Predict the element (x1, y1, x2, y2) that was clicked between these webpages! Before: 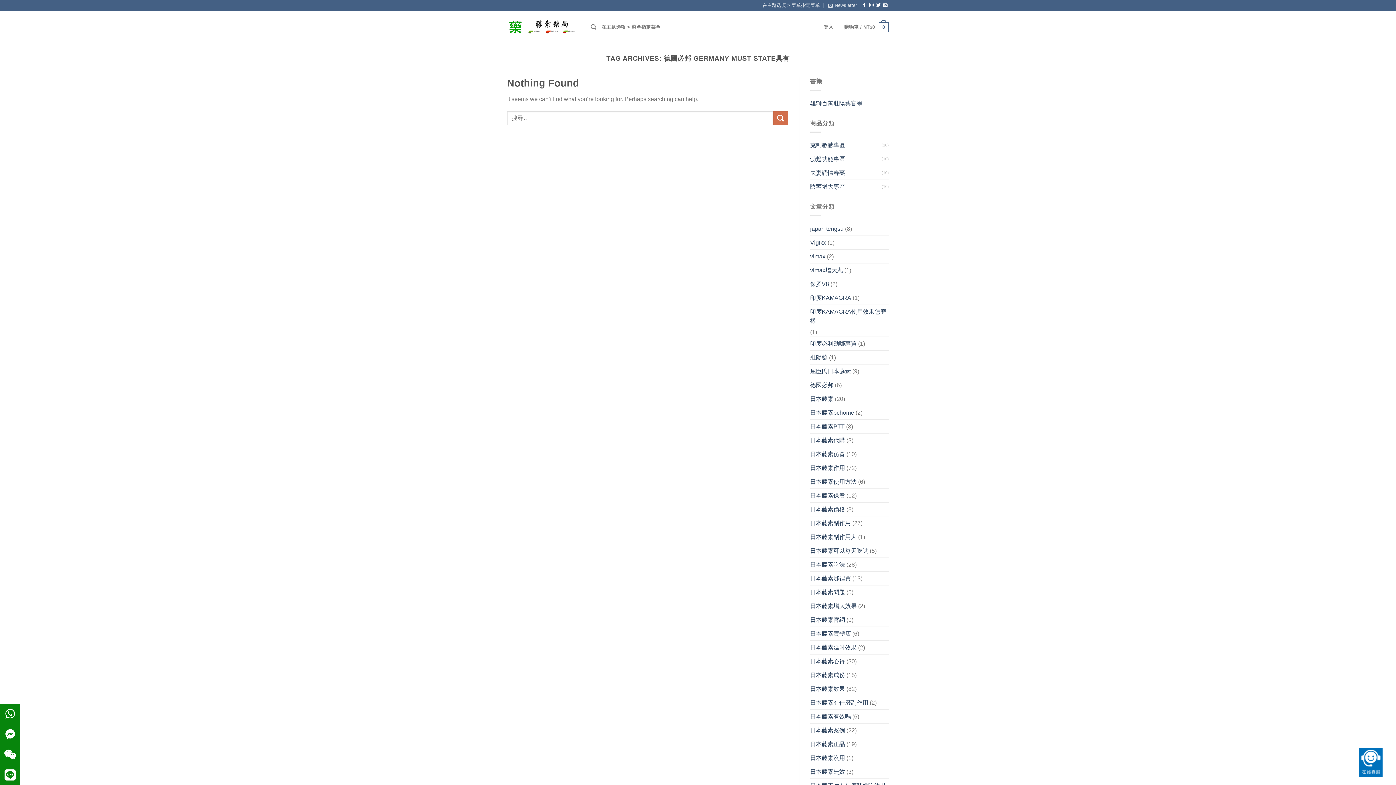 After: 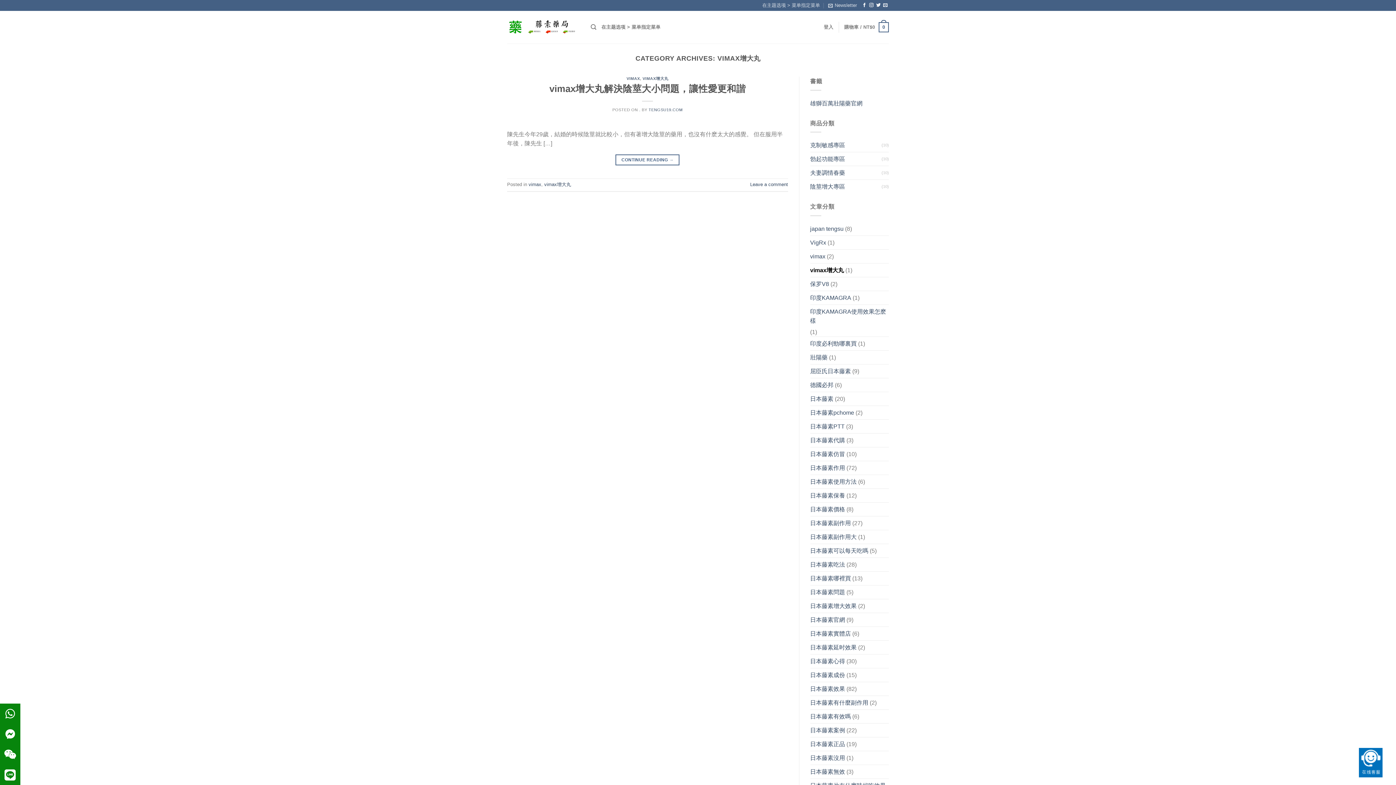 Action: bbox: (810, 263, 843, 277) label: vimax增大丸